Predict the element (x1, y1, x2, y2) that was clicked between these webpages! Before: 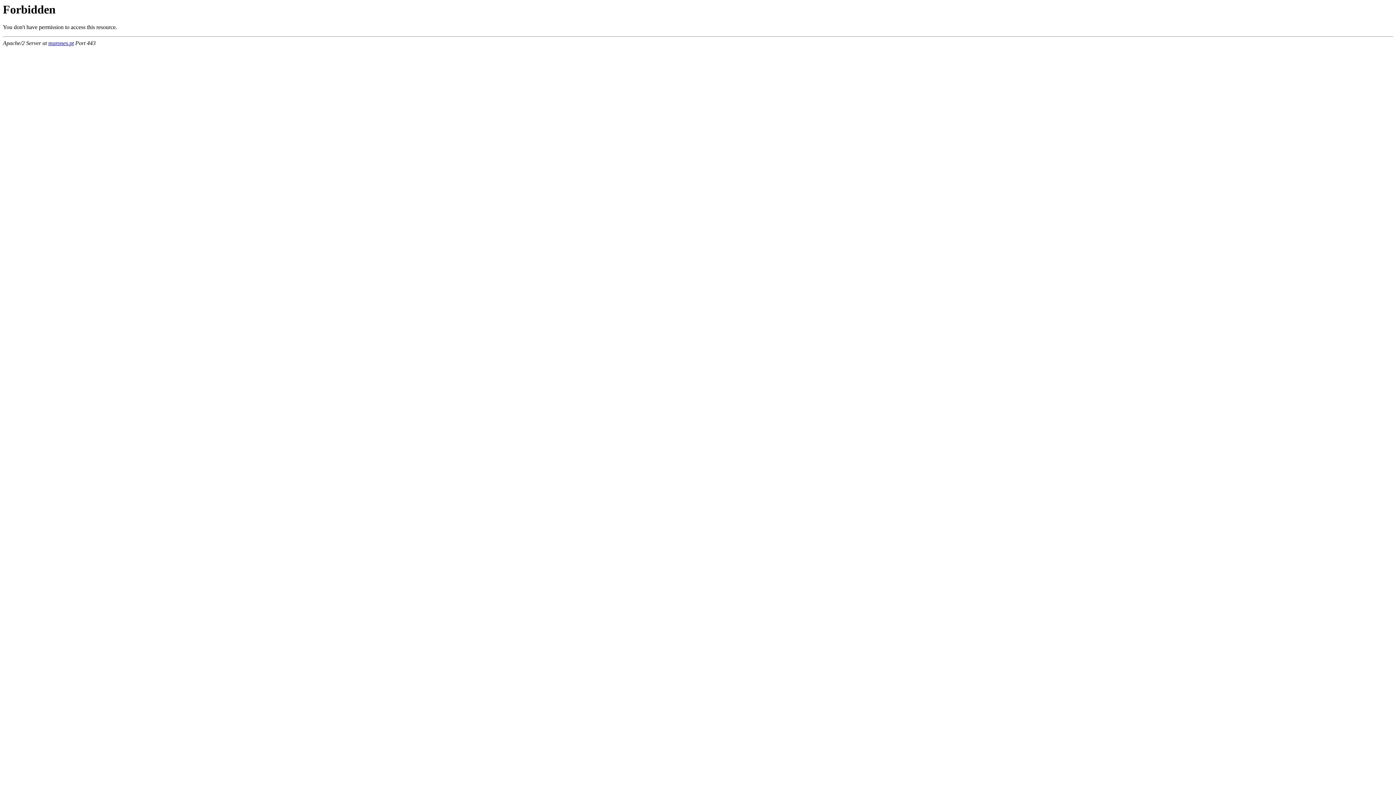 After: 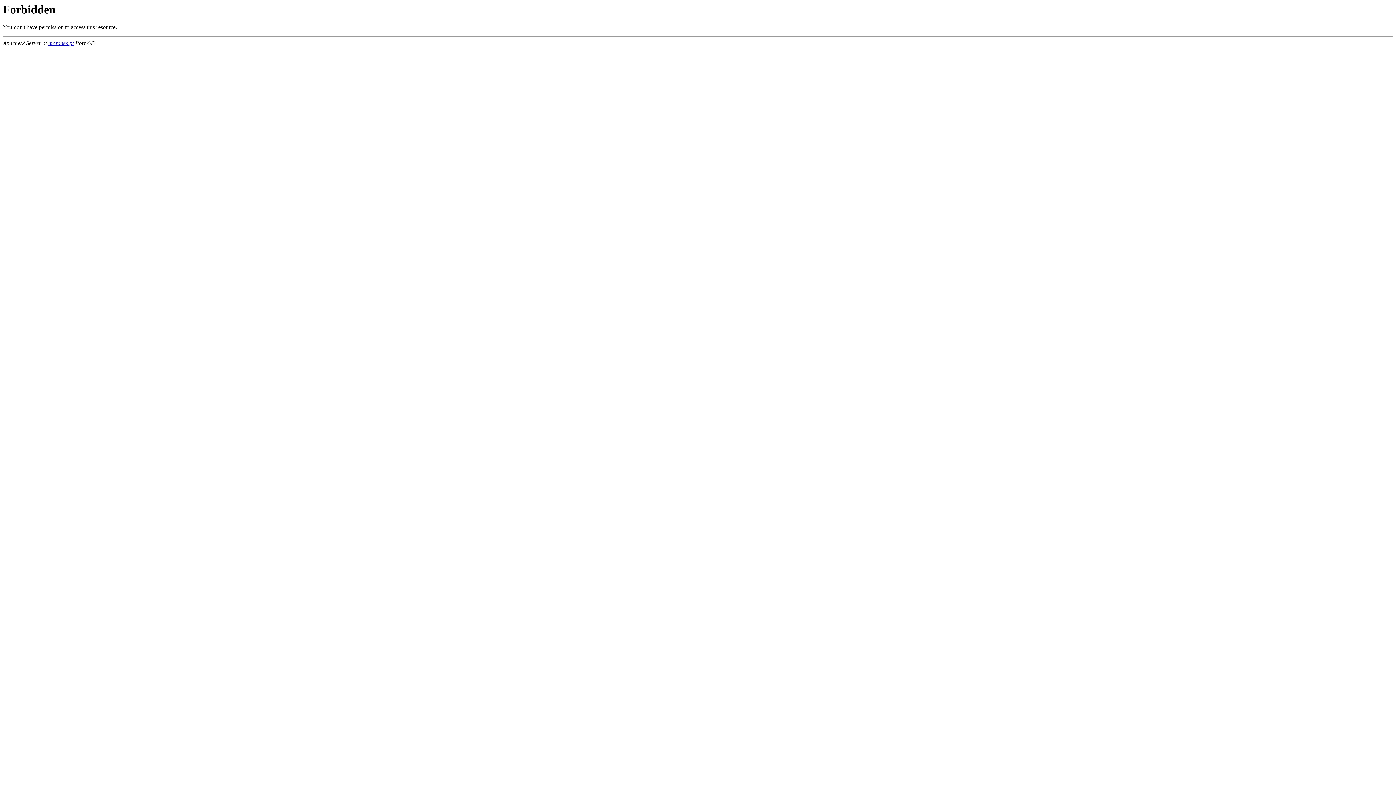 Action: bbox: (48, 40, 73, 46) label: marones.pt